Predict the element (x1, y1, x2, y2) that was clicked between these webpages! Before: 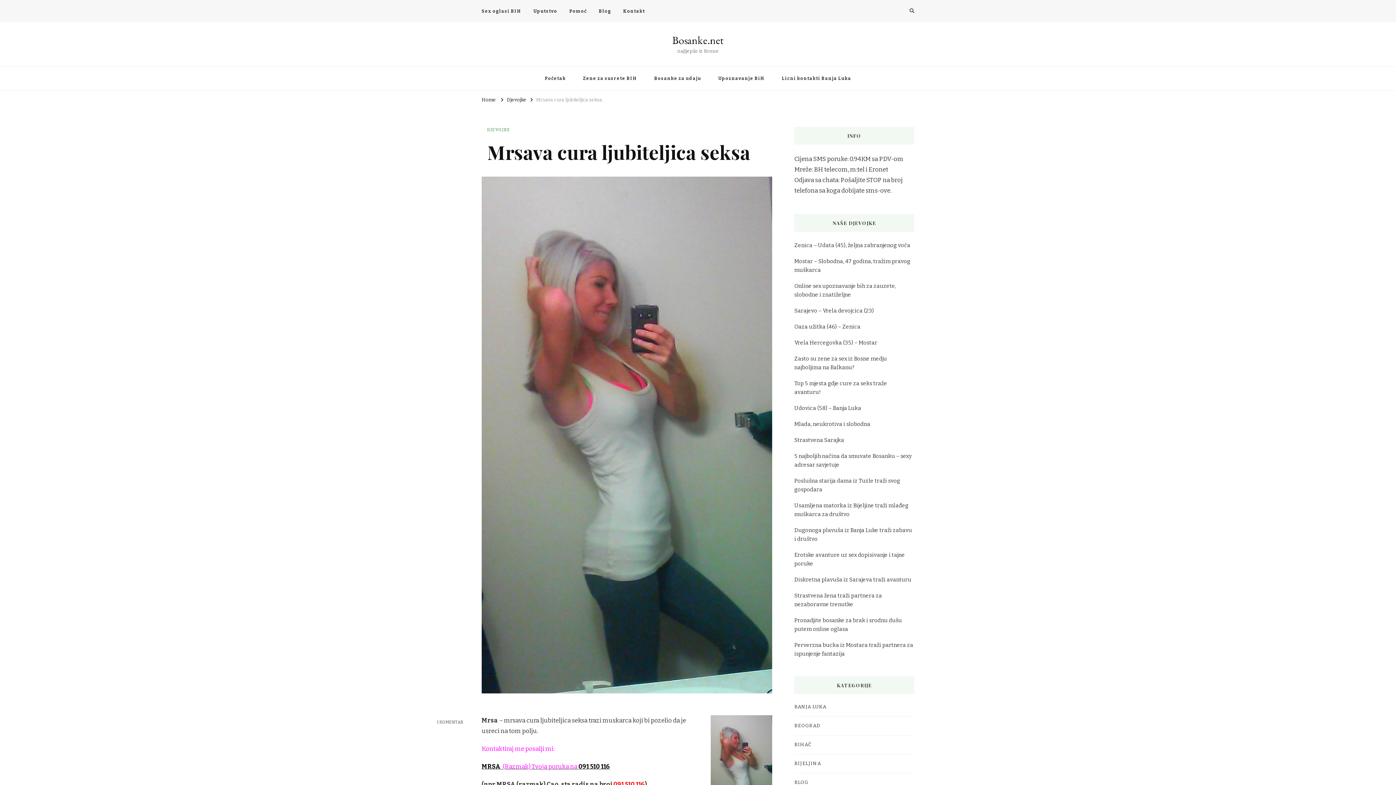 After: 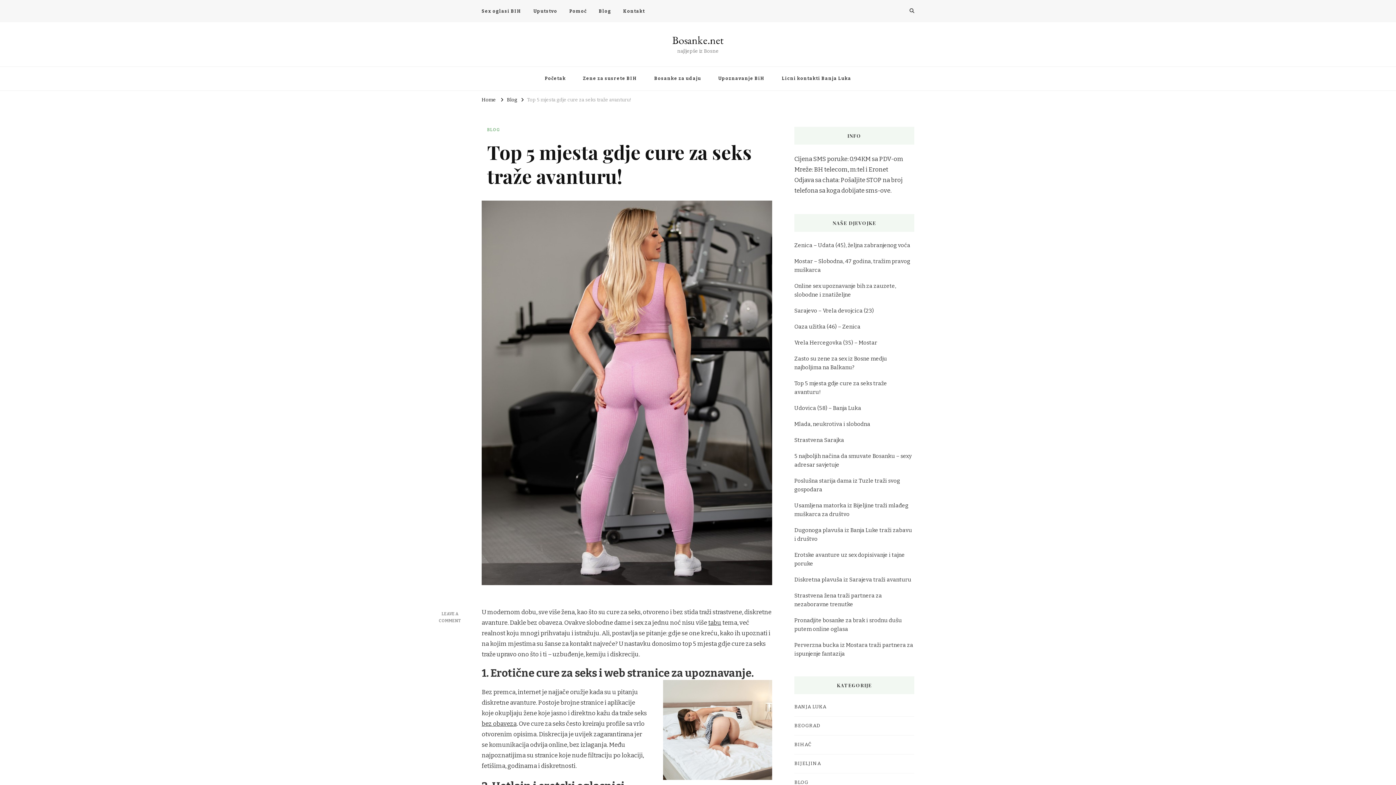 Action: label: Top 5 mjesta gdje cure za seks traže avanturu! bbox: (794, 379, 914, 396)